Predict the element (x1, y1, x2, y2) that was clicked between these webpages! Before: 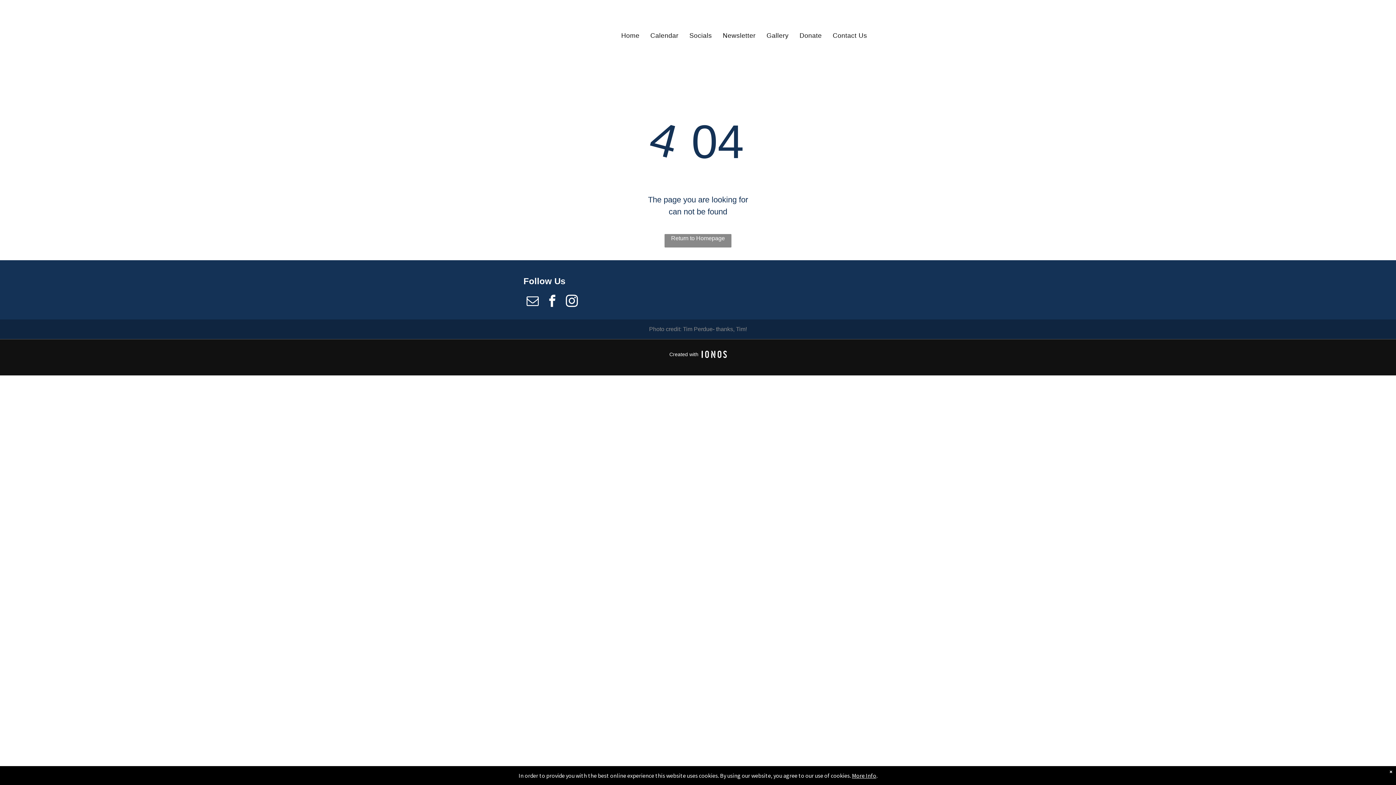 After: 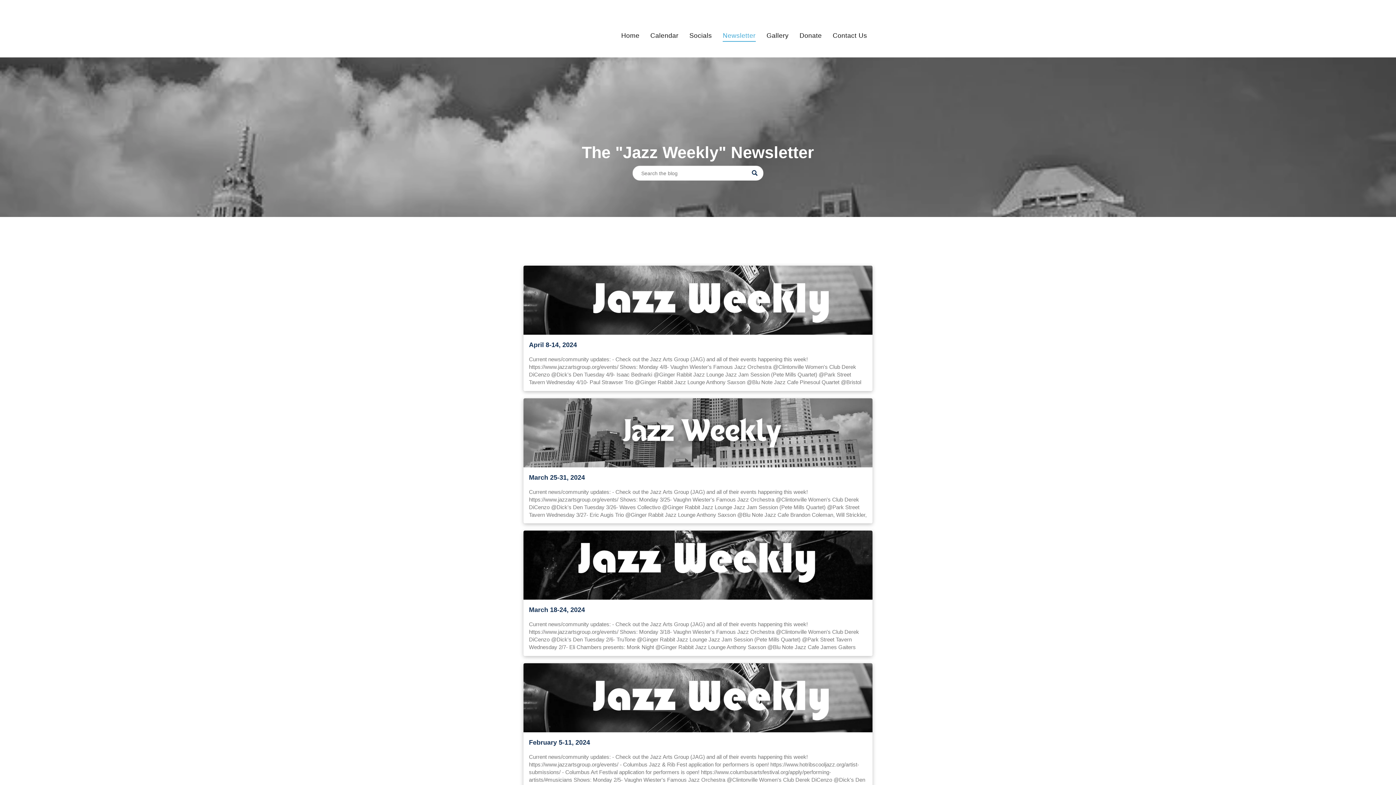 Action: bbox: (717, 29, 761, 41) label: Newsletter